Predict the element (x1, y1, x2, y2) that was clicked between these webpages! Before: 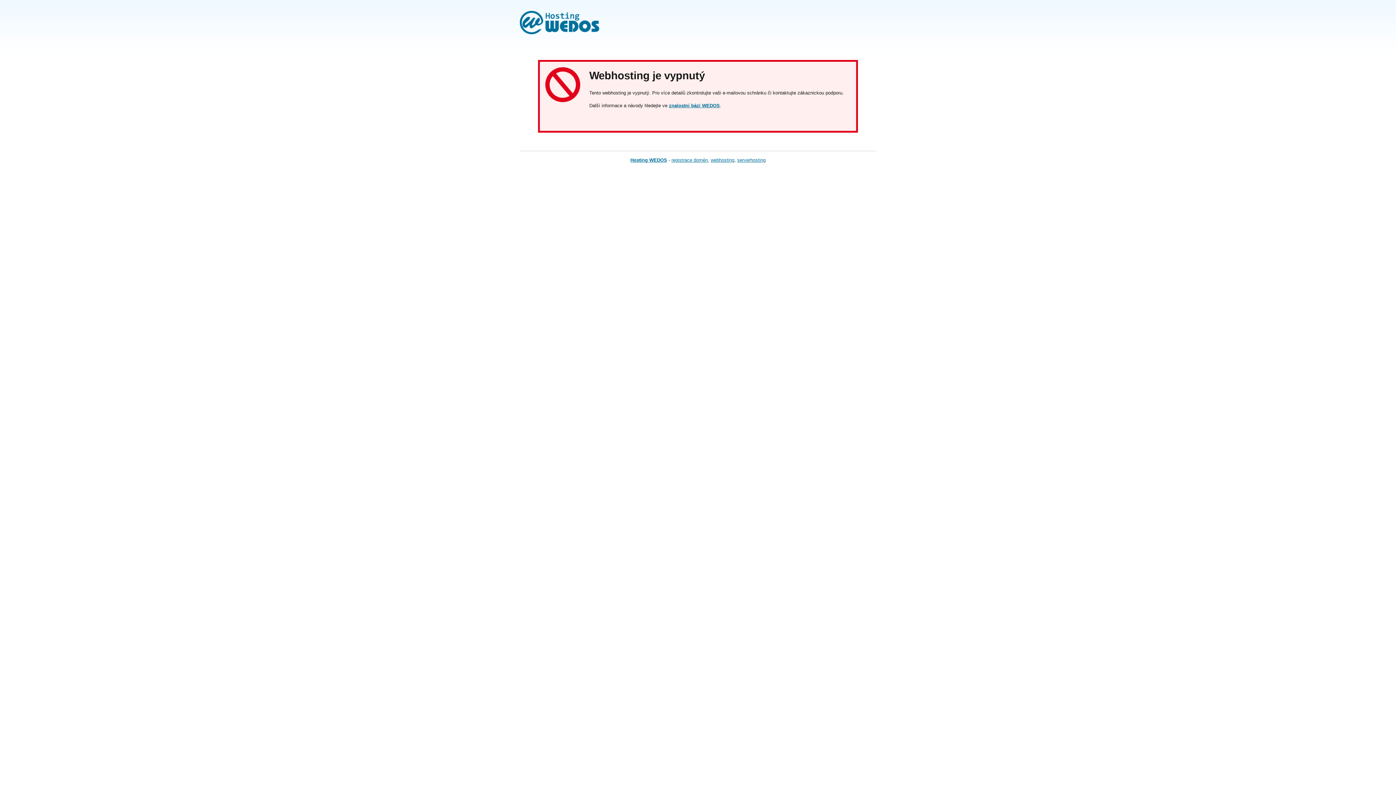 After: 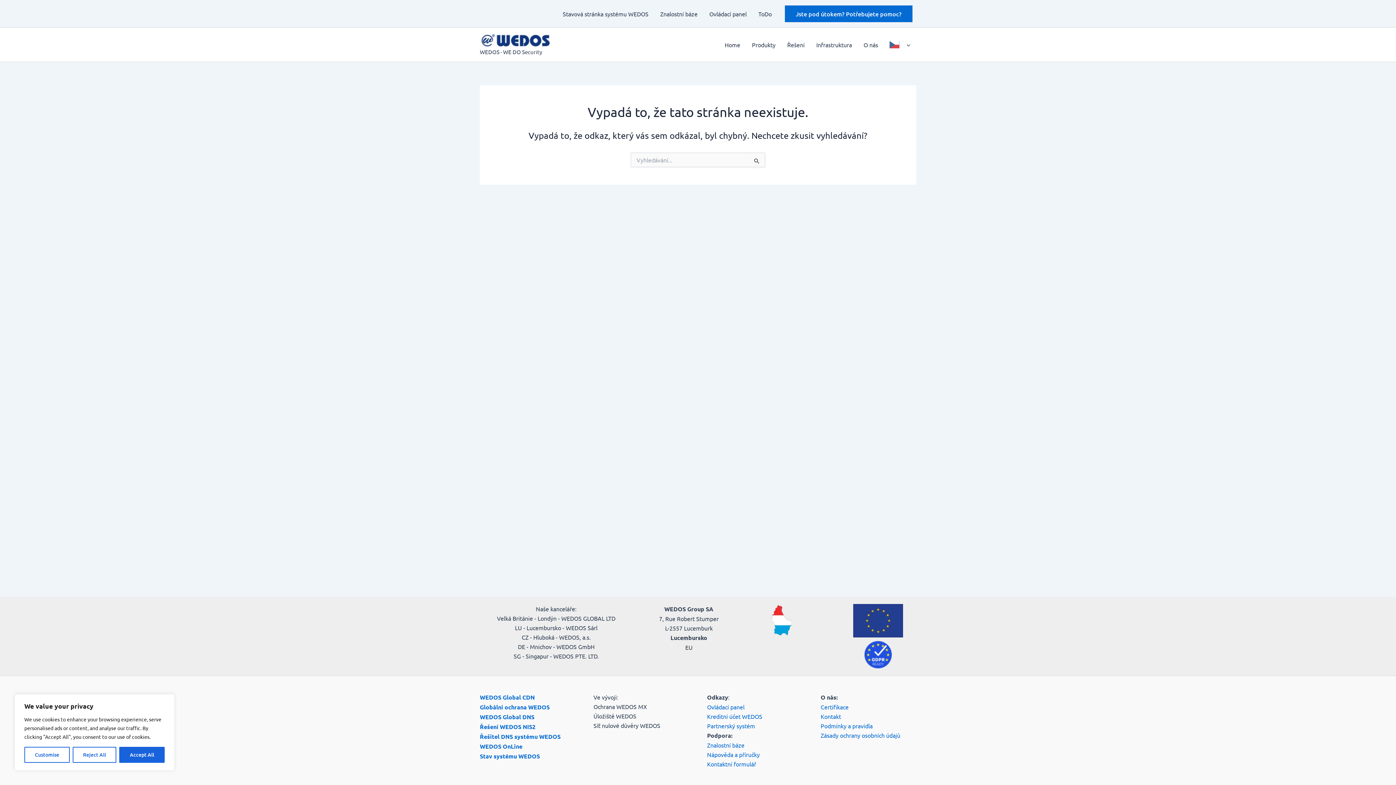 Action: label: serverhosting bbox: (737, 157, 765, 162)